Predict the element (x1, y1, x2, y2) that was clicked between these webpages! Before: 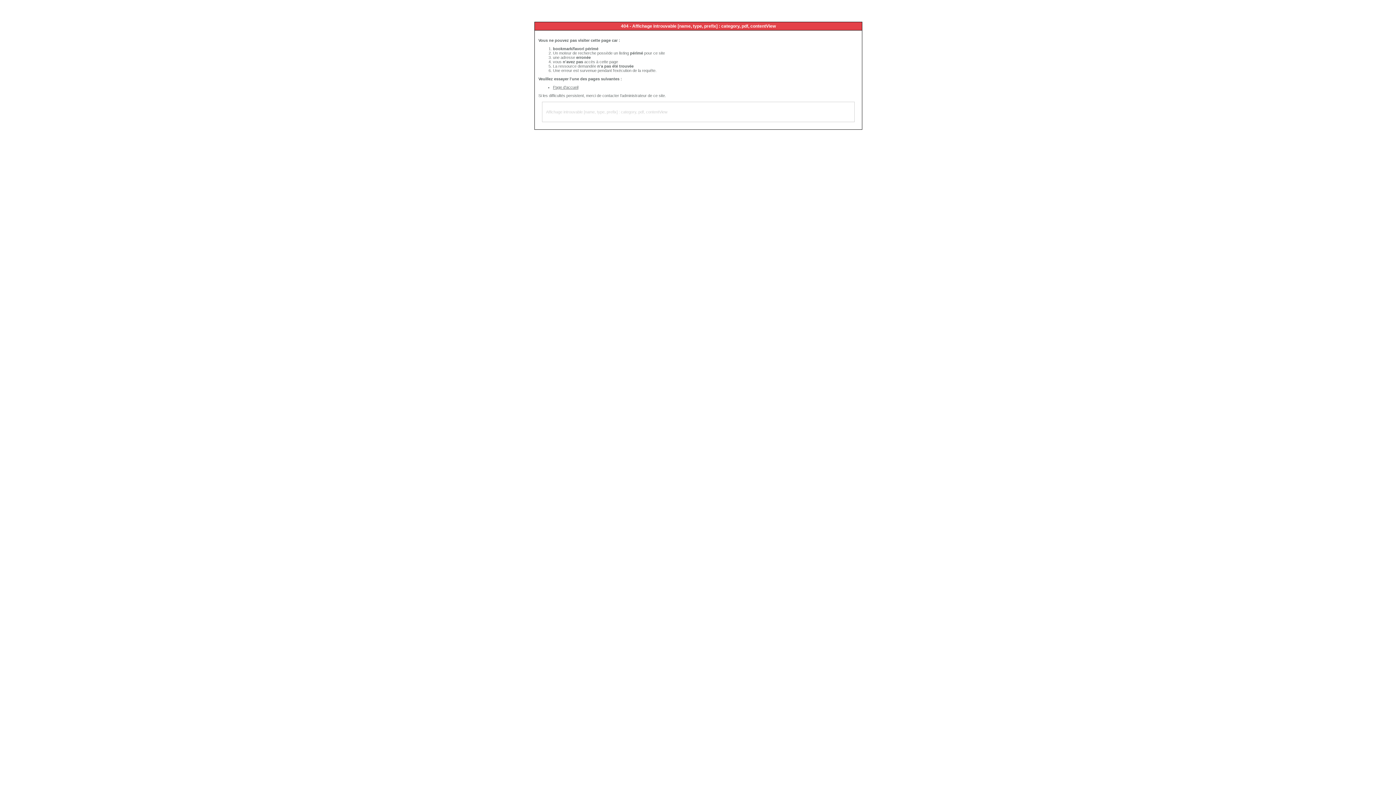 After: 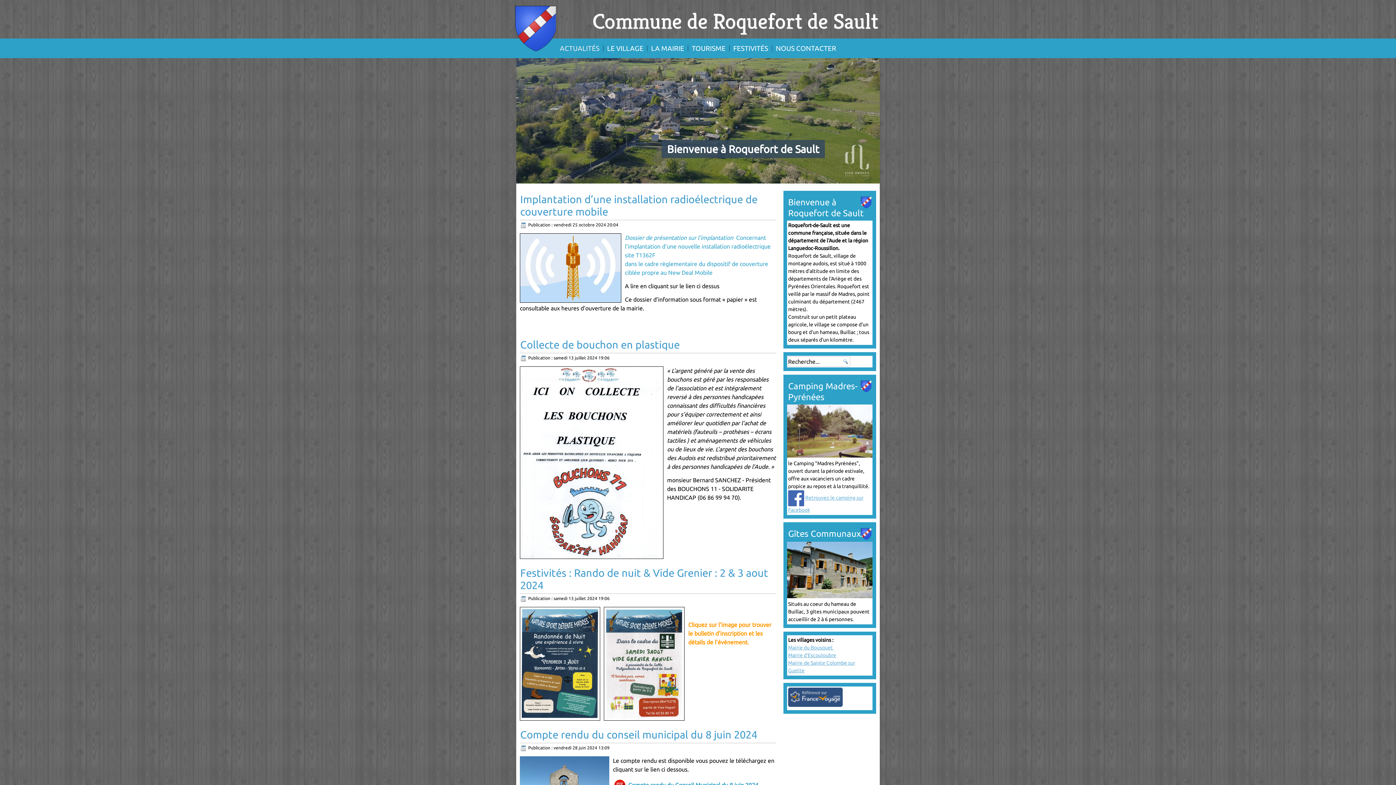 Action: bbox: (553, 85, 578, 89) label: Page d'accueil